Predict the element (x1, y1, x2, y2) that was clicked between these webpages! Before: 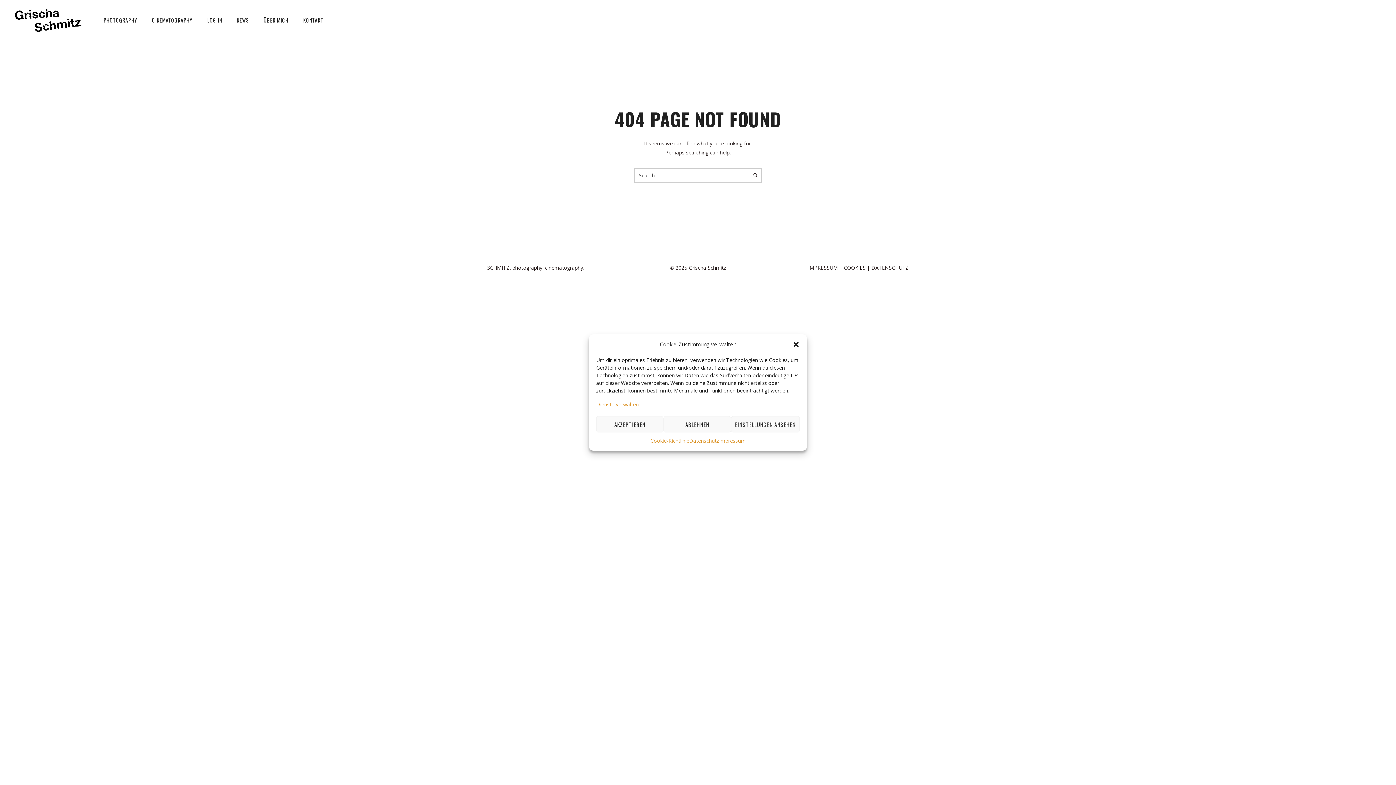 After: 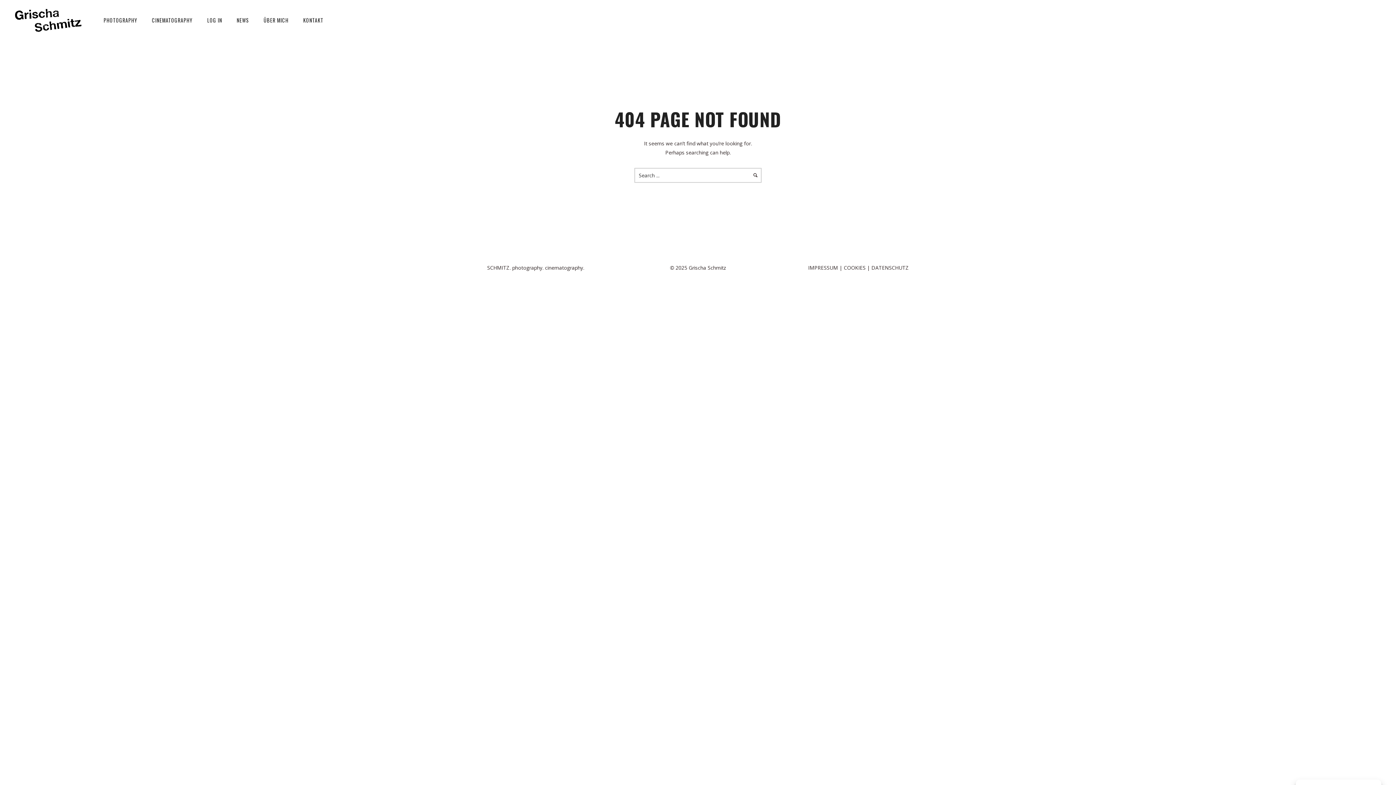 Action: label: Dialog schließen bbox: (792, 340, 799, 348)